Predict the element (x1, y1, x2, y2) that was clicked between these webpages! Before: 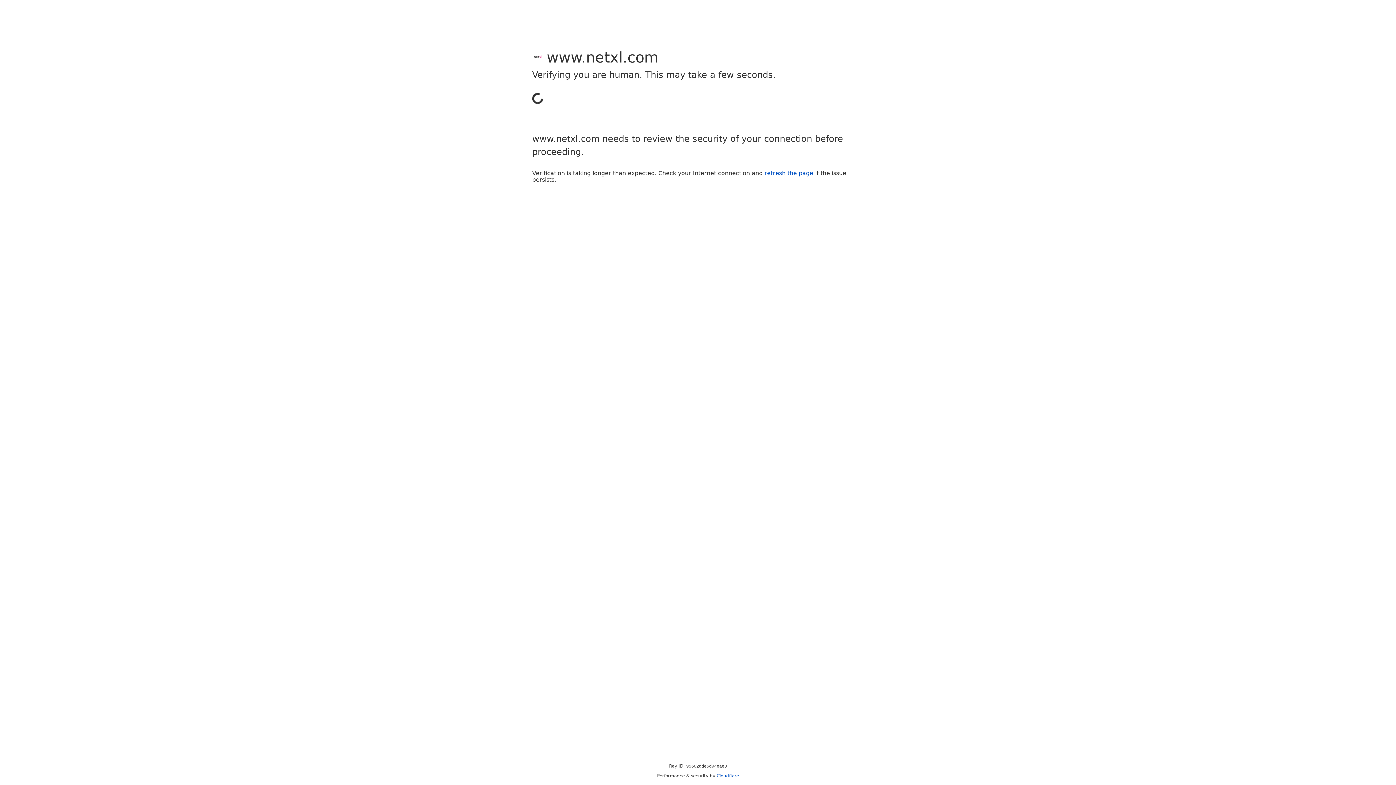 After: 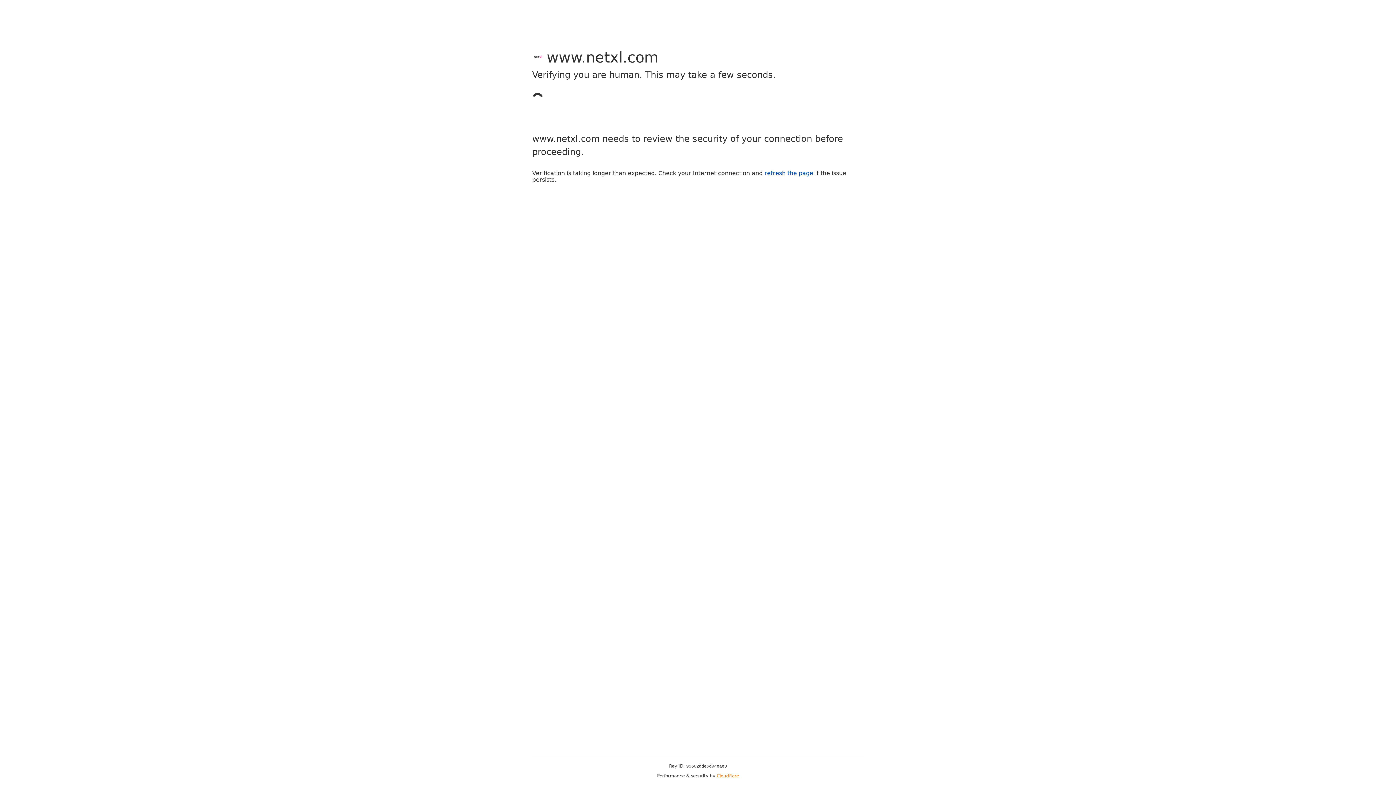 Action: bbox: (716, 773, 739, 778) label: Cloudflare